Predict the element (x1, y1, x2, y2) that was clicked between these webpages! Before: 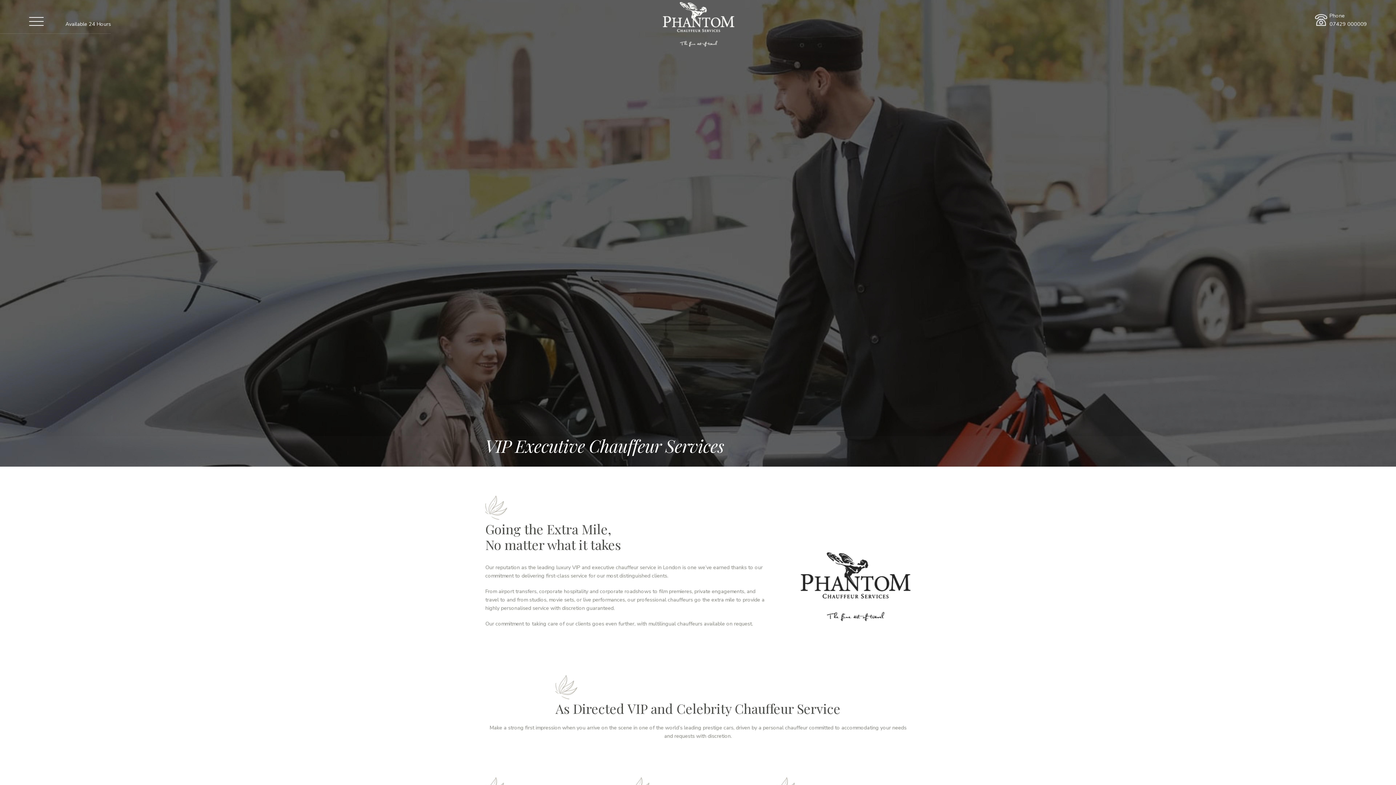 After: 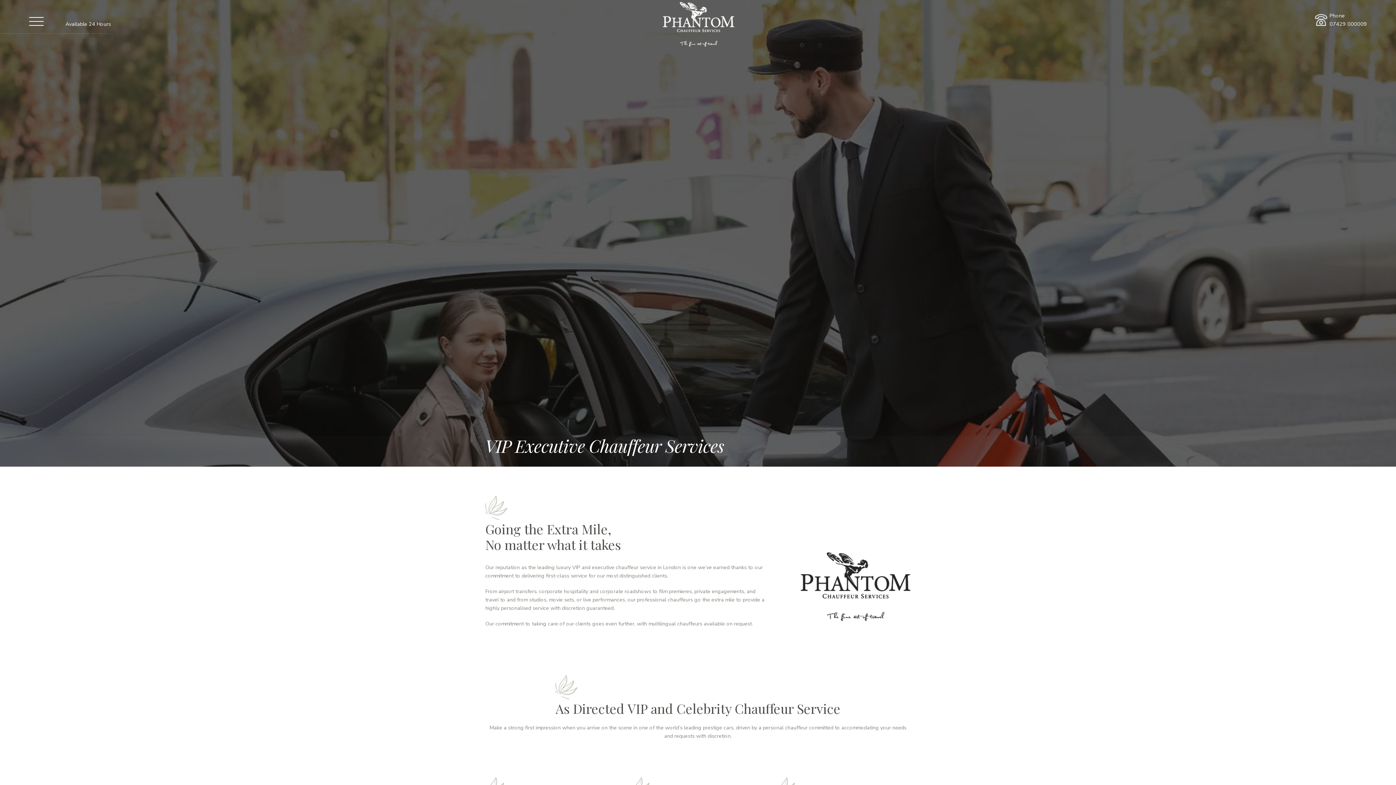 Action: label: 07429 000009 bbox: (1329, 20, 1367, 27)